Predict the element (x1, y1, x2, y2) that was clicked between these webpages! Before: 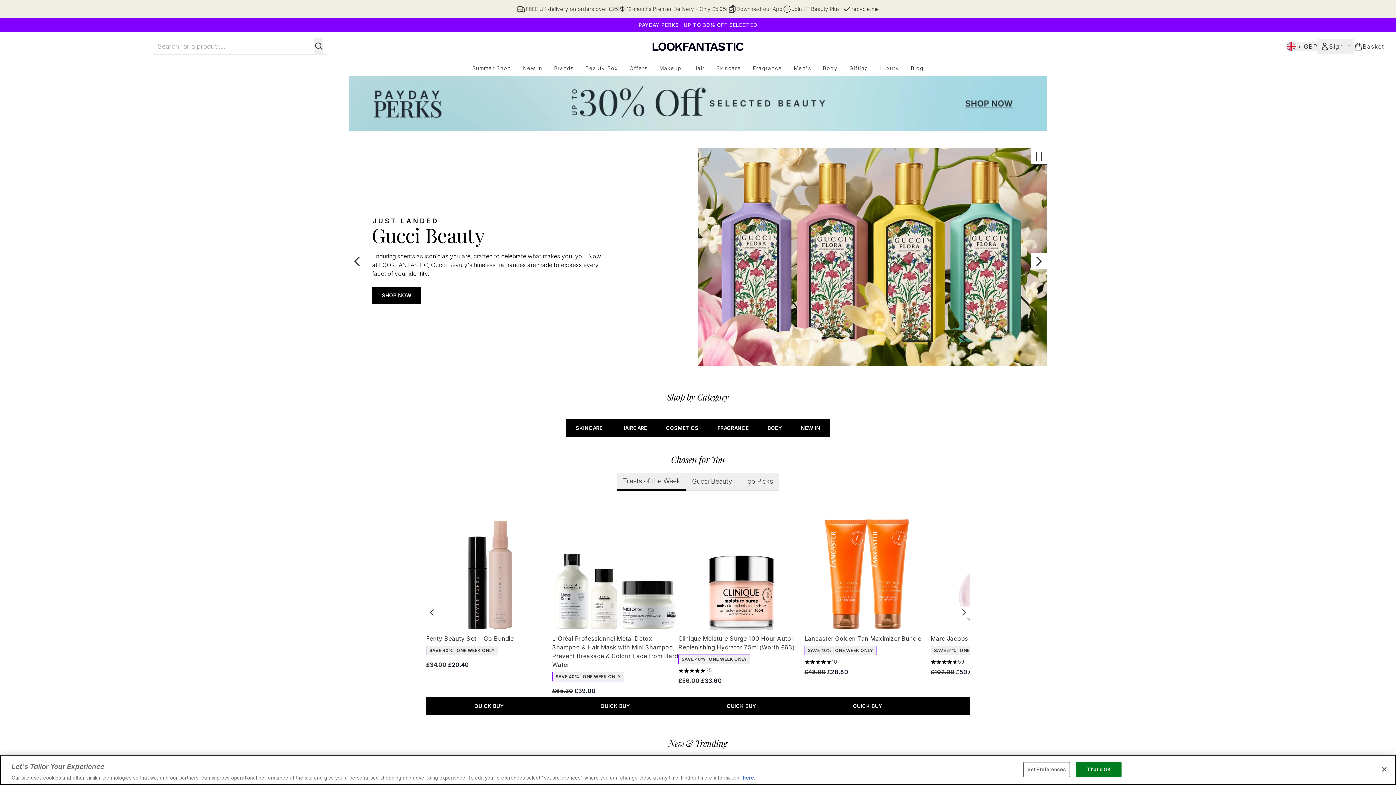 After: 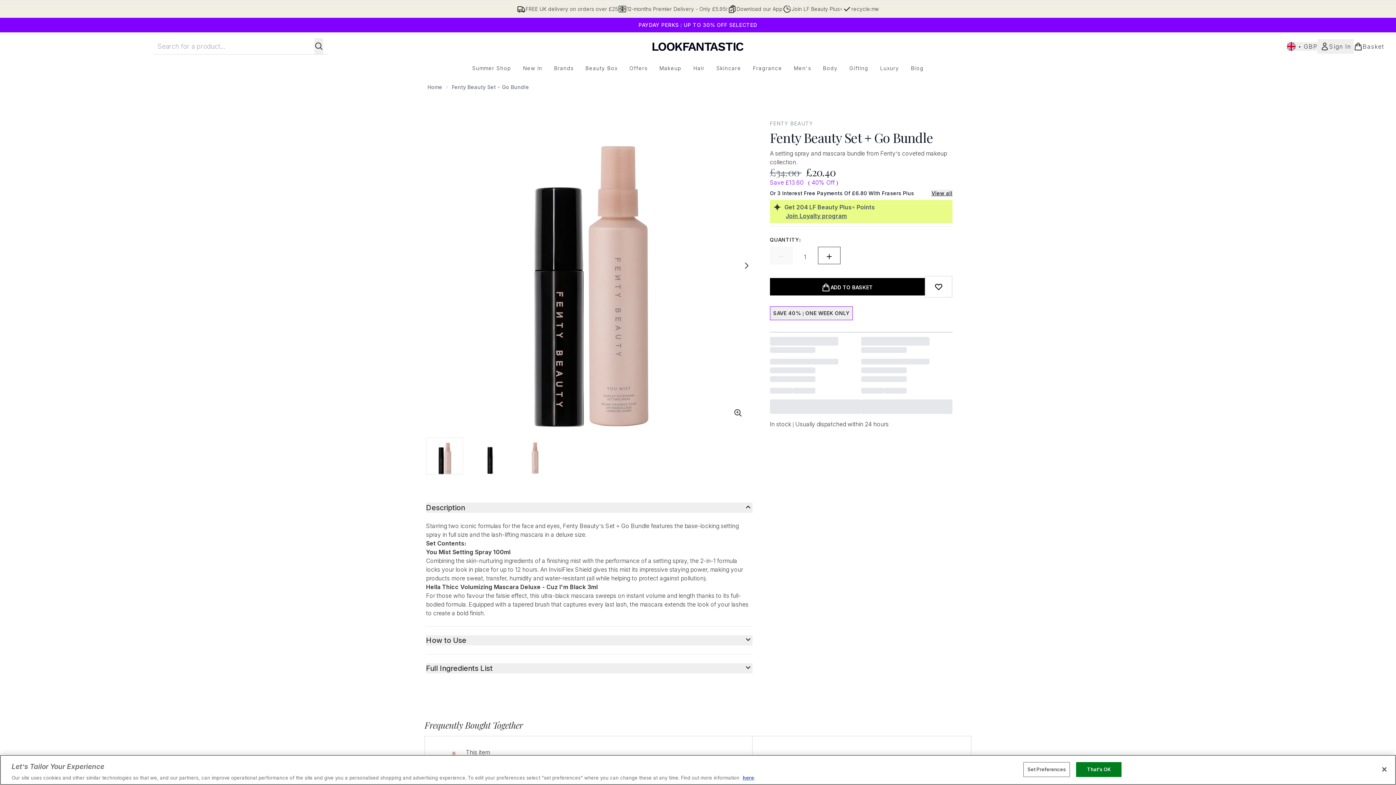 Action: bbox: (426, 635, 513, 642) label: Fenty Beauty Set + Go Bundle